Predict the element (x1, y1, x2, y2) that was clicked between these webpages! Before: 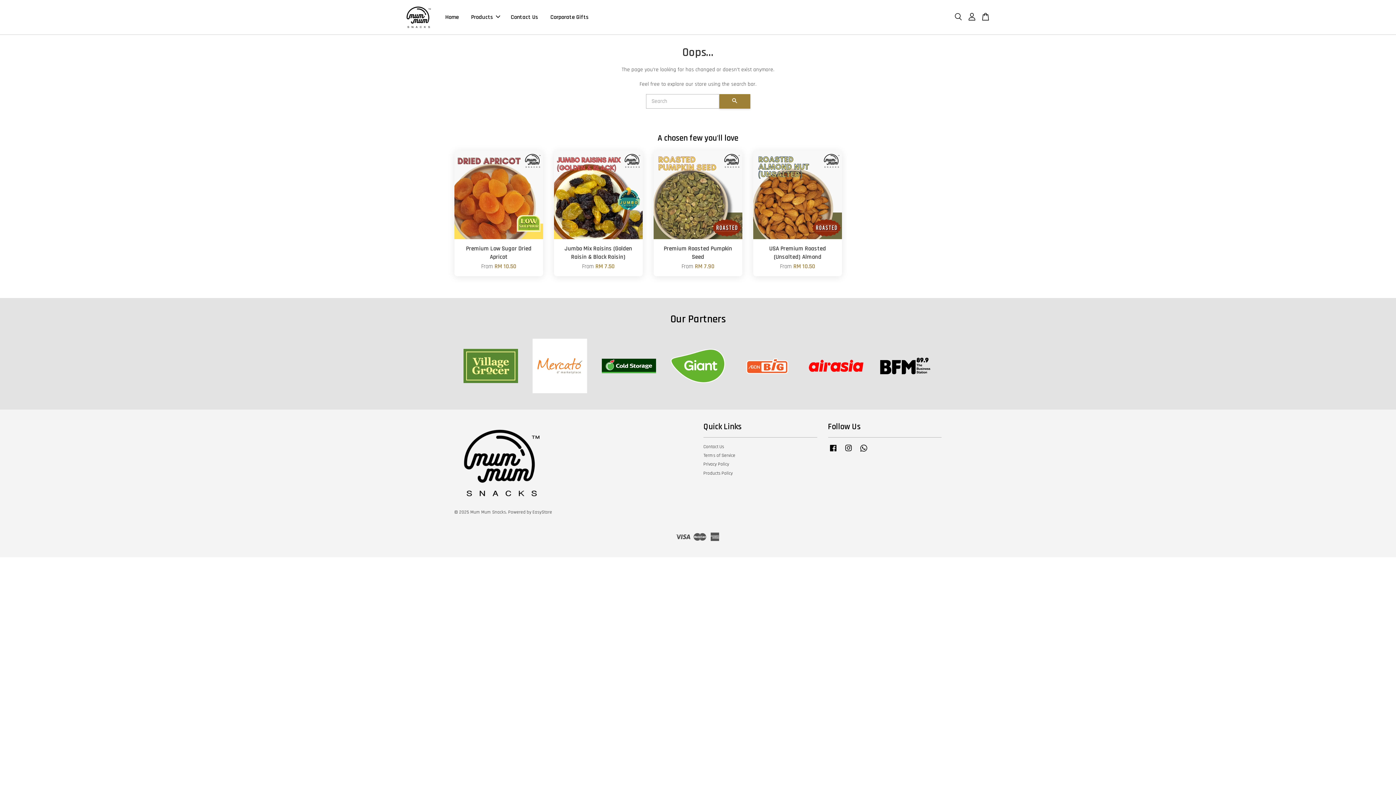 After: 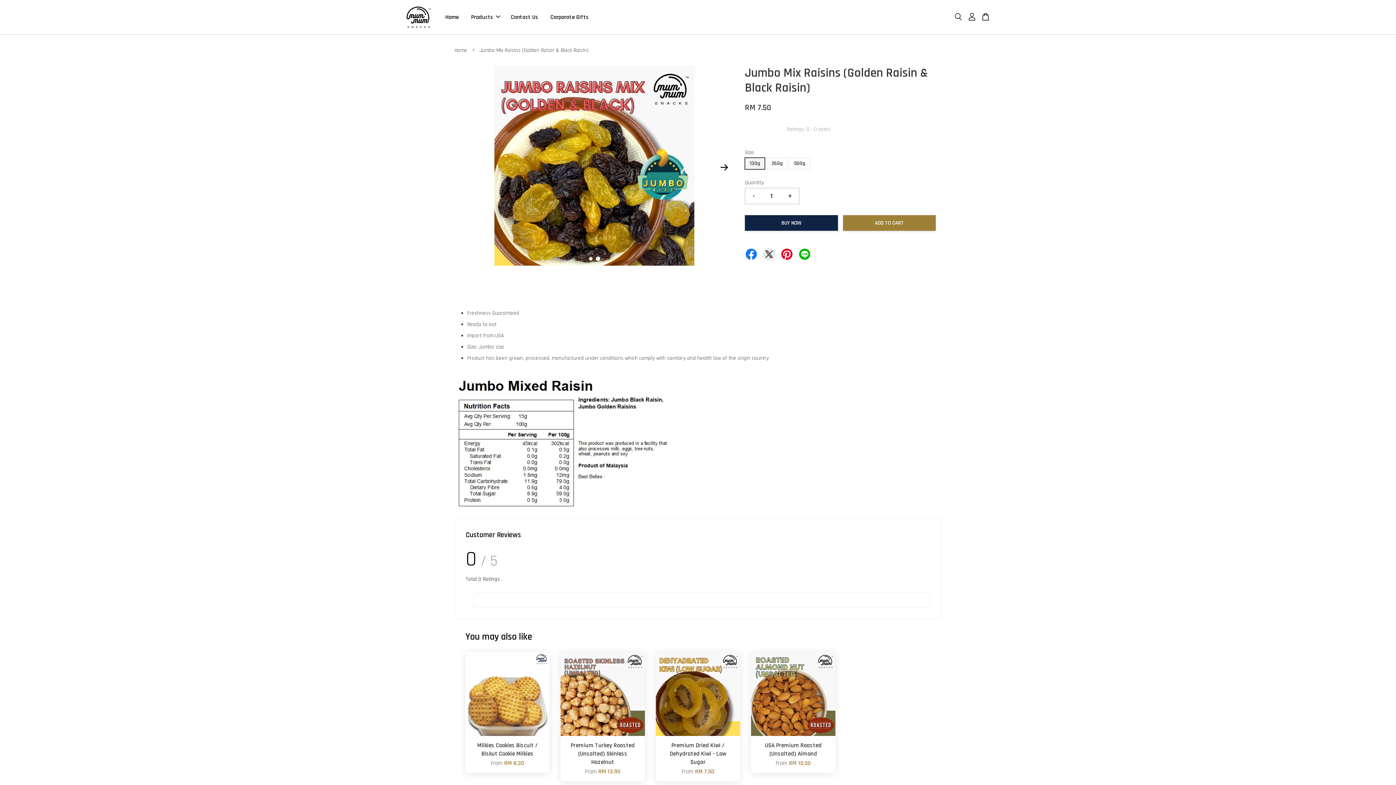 Action: bbox: (554, 150, 642, 239)